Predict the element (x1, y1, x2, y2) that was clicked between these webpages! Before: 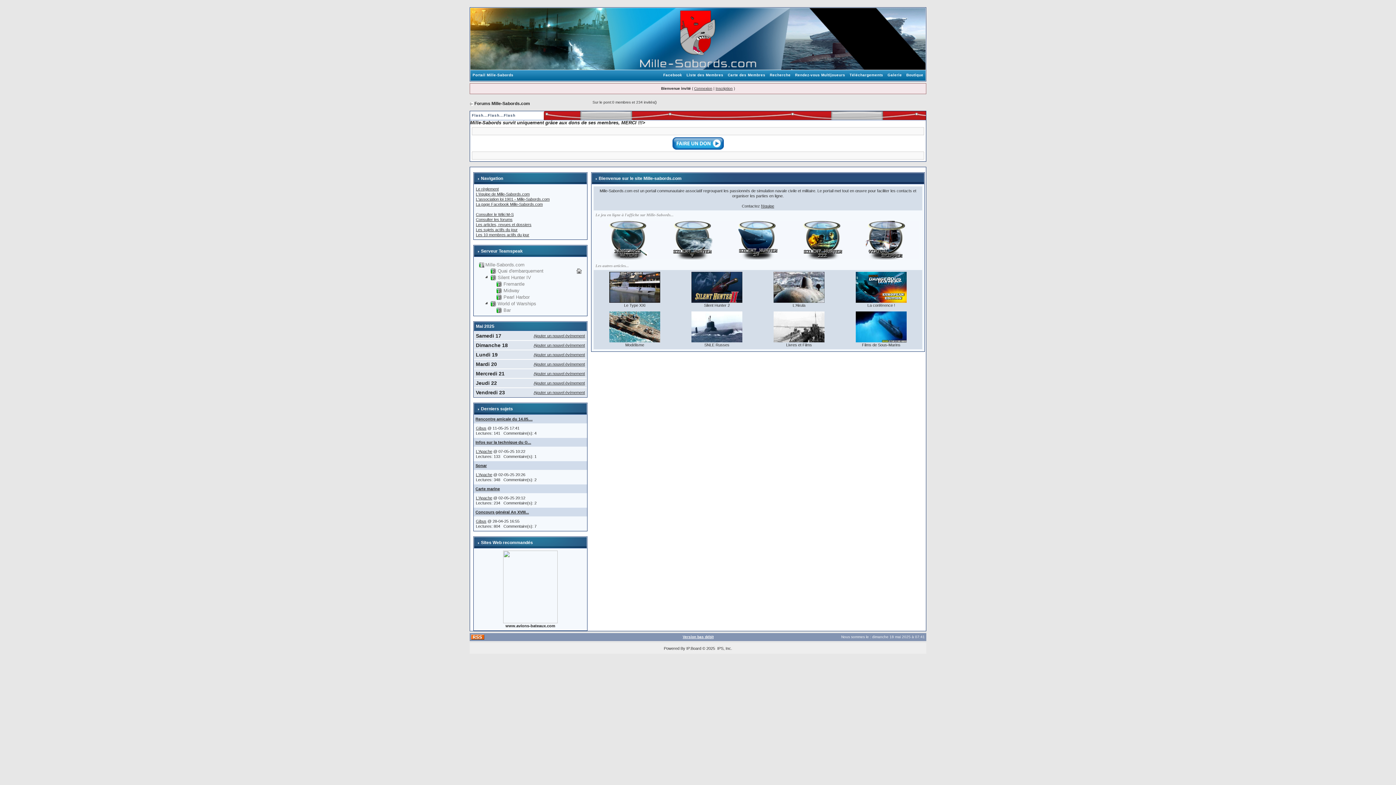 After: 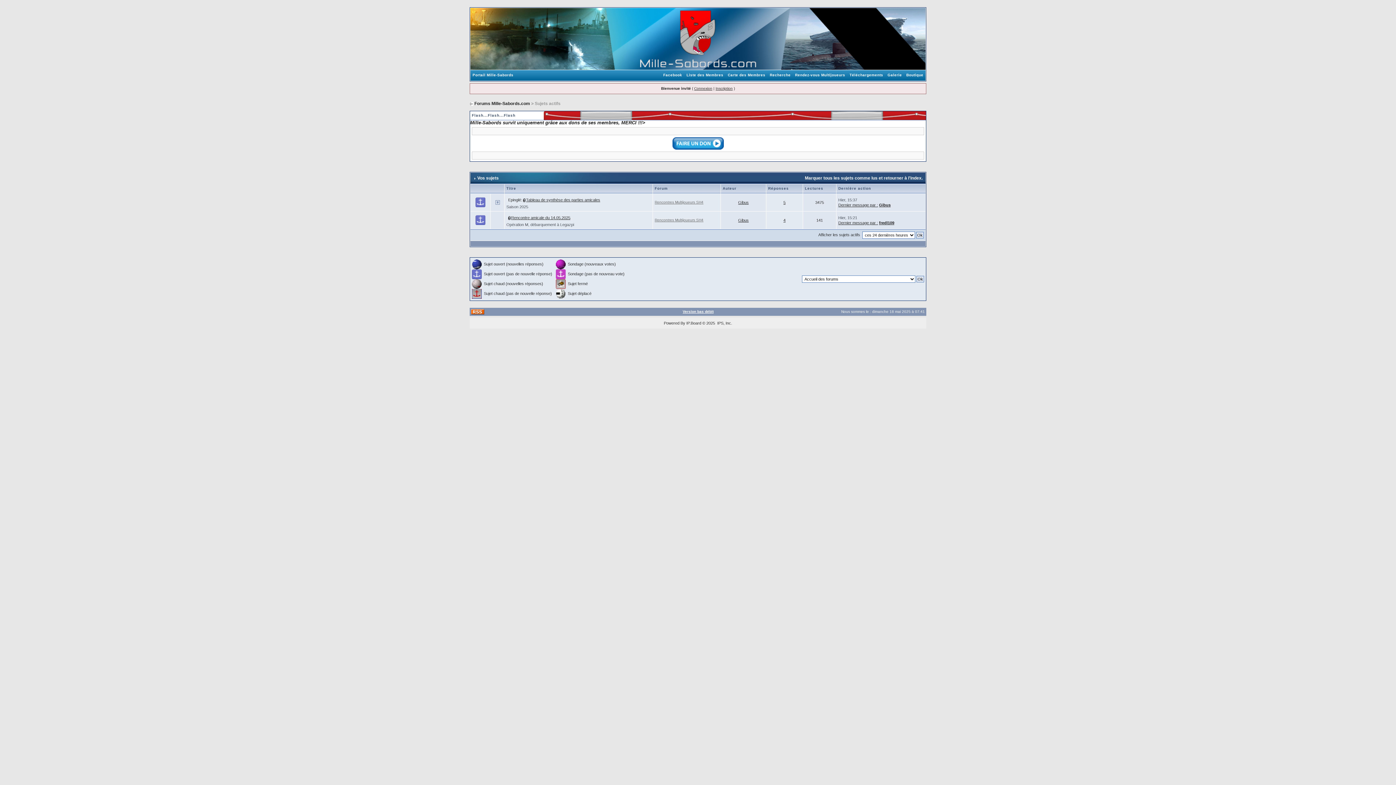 Action: label: Les sujets actifs du jour bbox: (476, 227, 517, 232)